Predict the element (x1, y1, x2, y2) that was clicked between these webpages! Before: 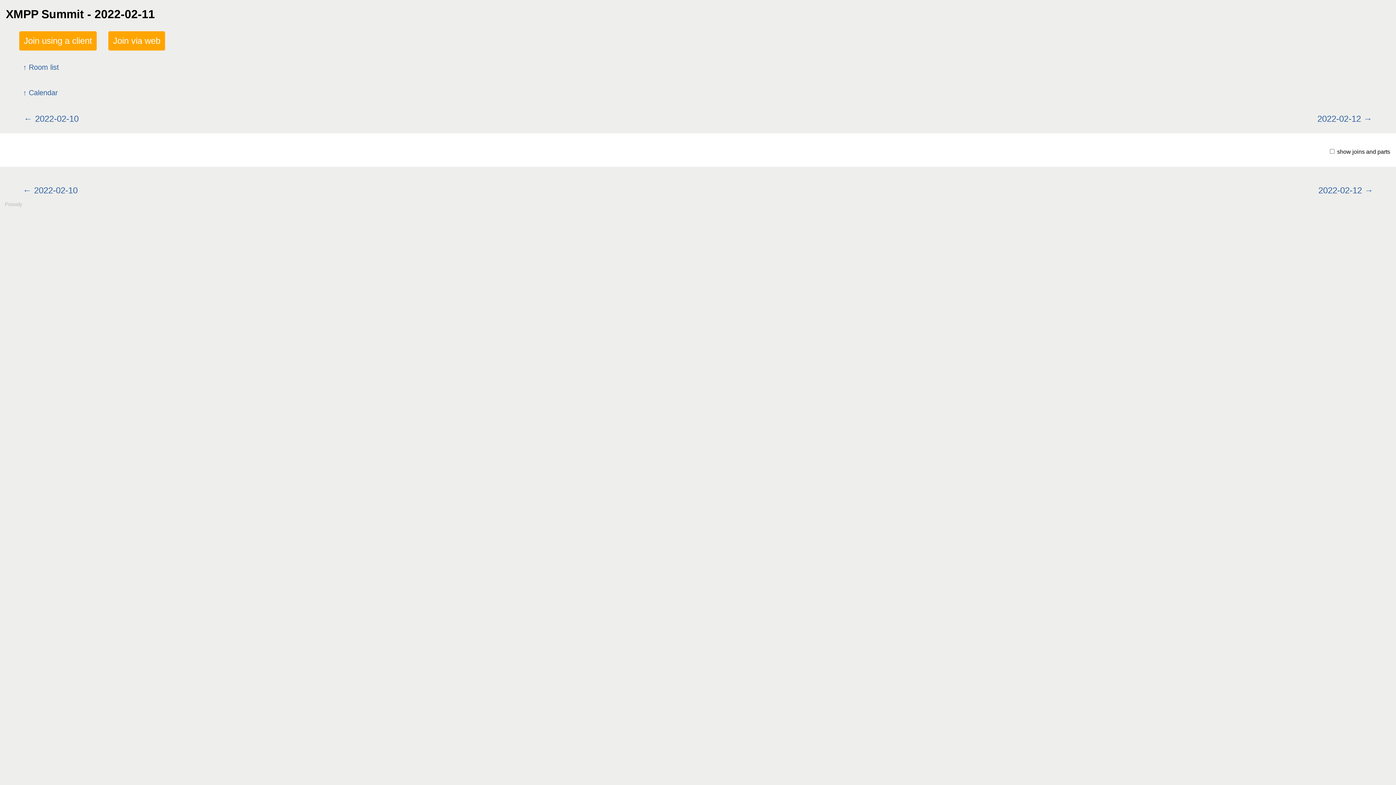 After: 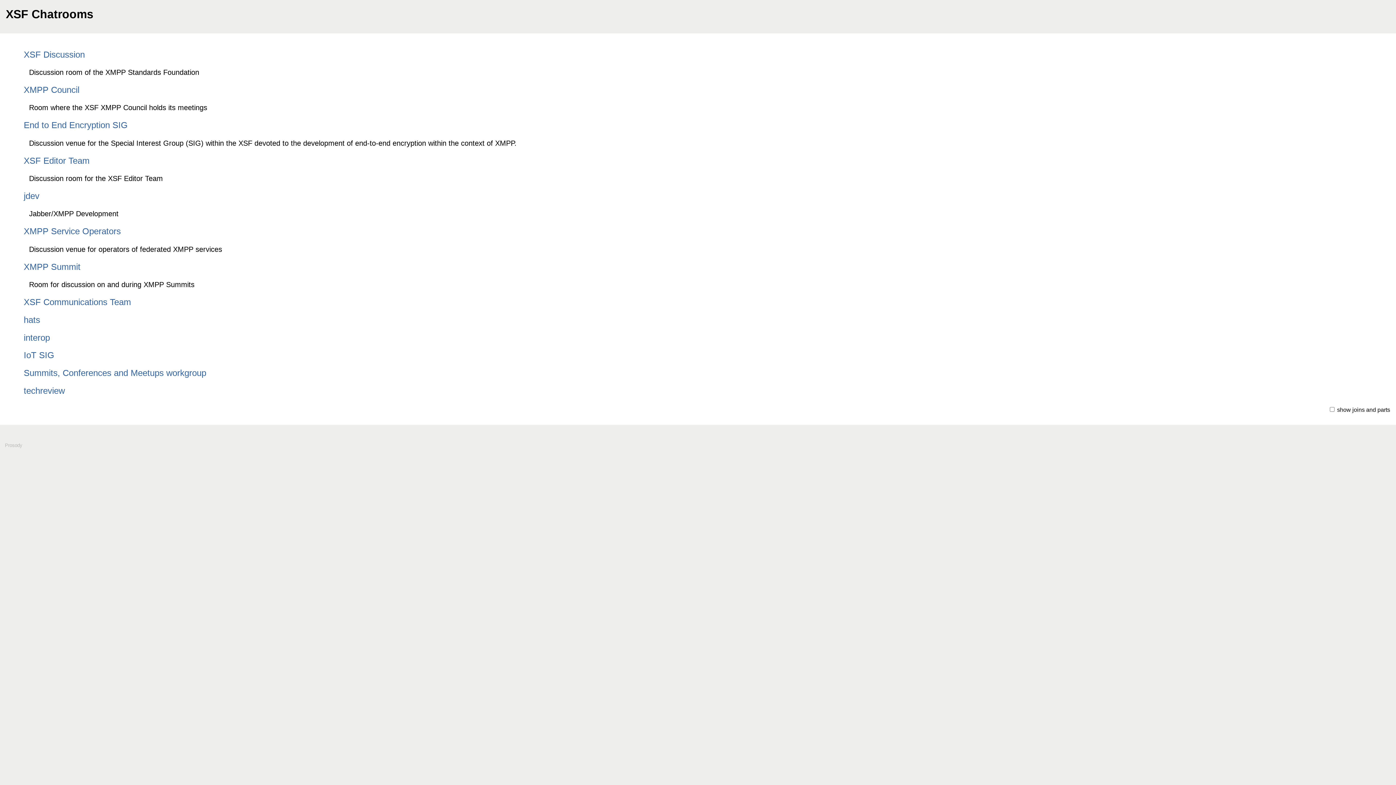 Action: label: Room list bbox: (19, 56, 1377, 77)